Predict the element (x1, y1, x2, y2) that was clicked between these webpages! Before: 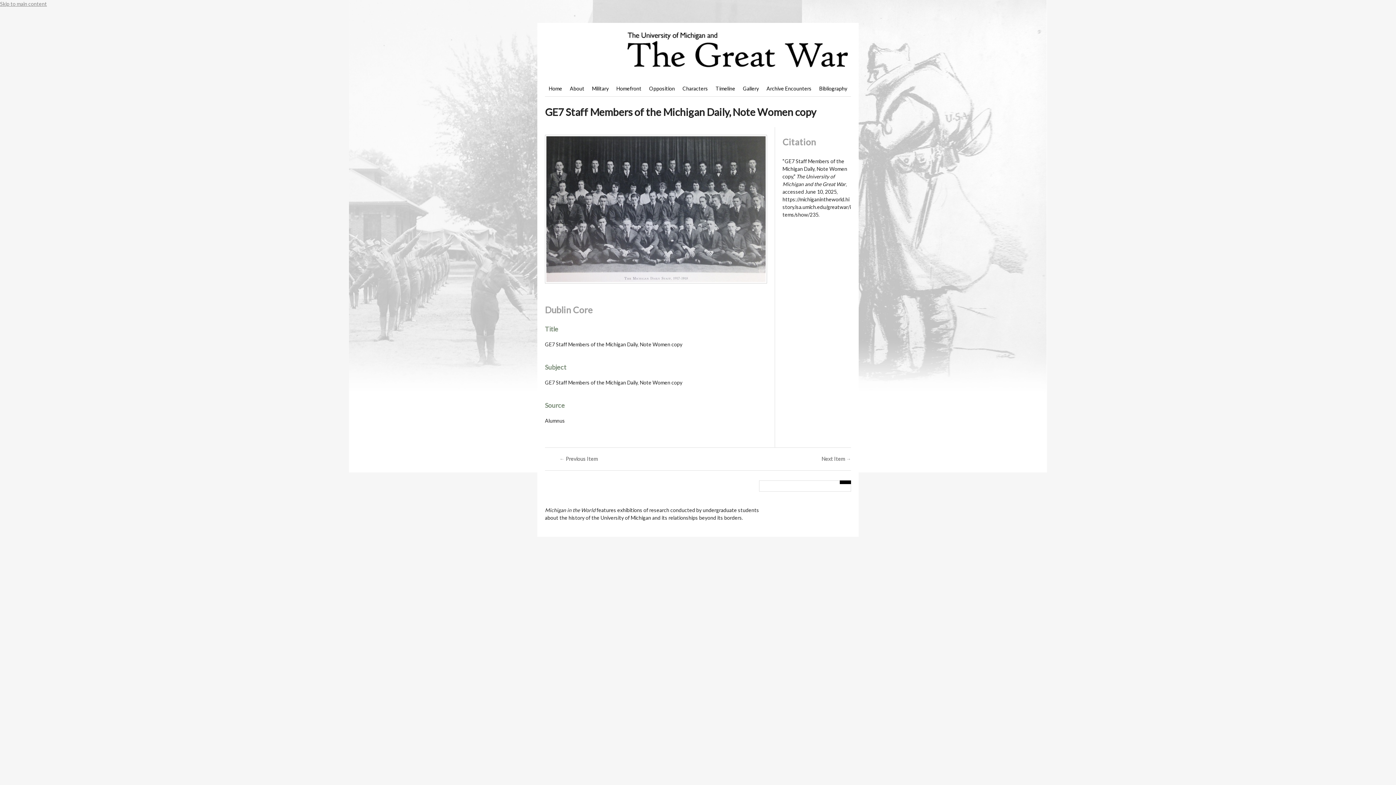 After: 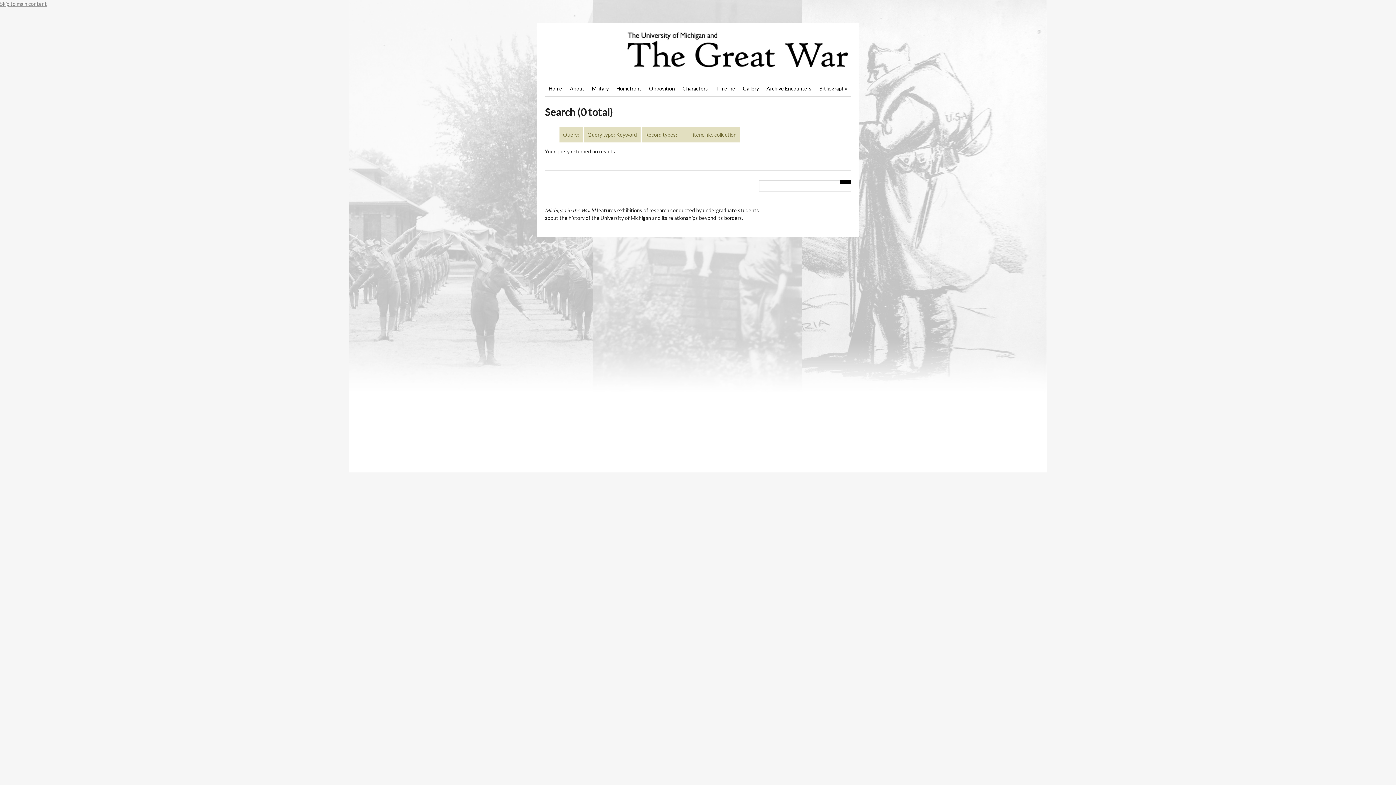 Action: bbox: (839, 480, 851, 484) label: Submit